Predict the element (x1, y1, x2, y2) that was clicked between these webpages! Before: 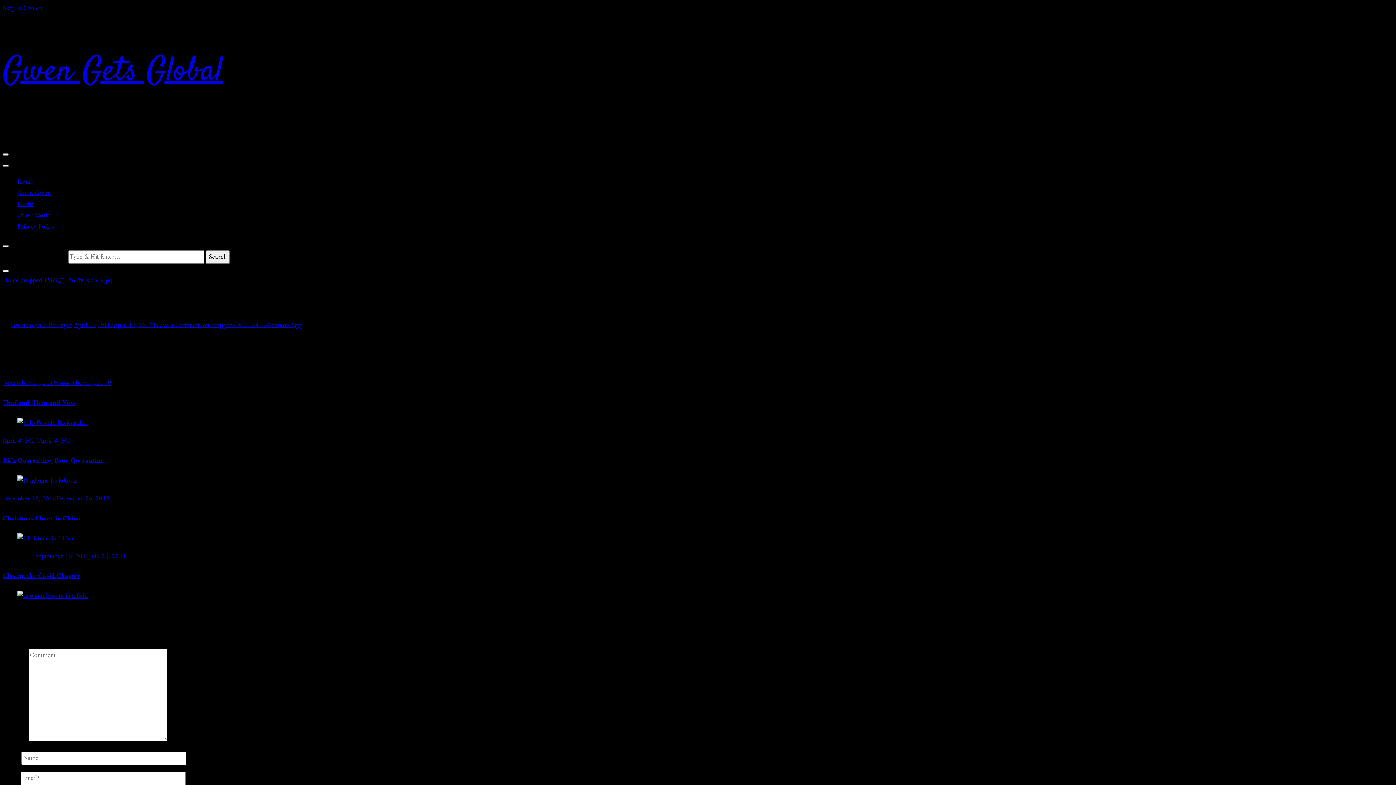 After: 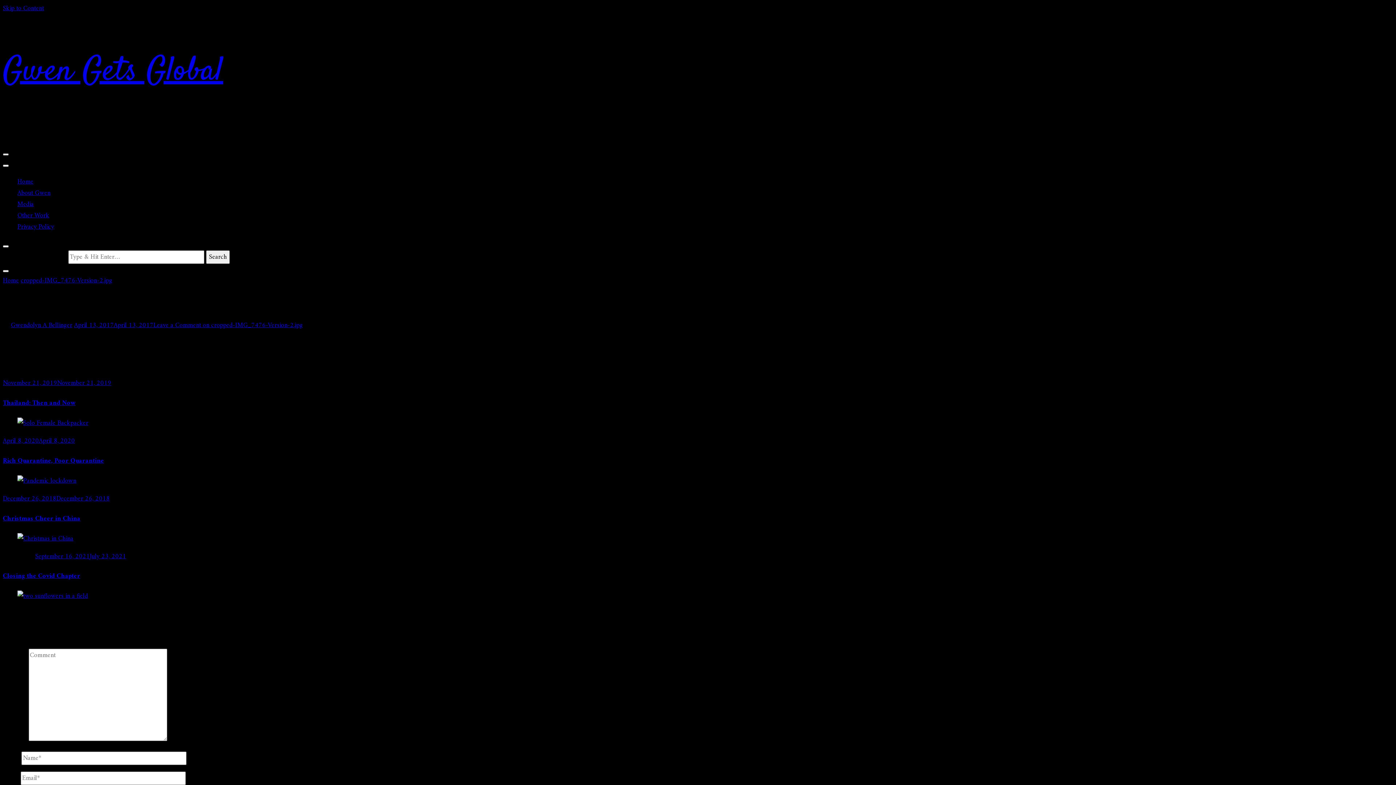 Action: bbox: (2, 153, 8, 155)